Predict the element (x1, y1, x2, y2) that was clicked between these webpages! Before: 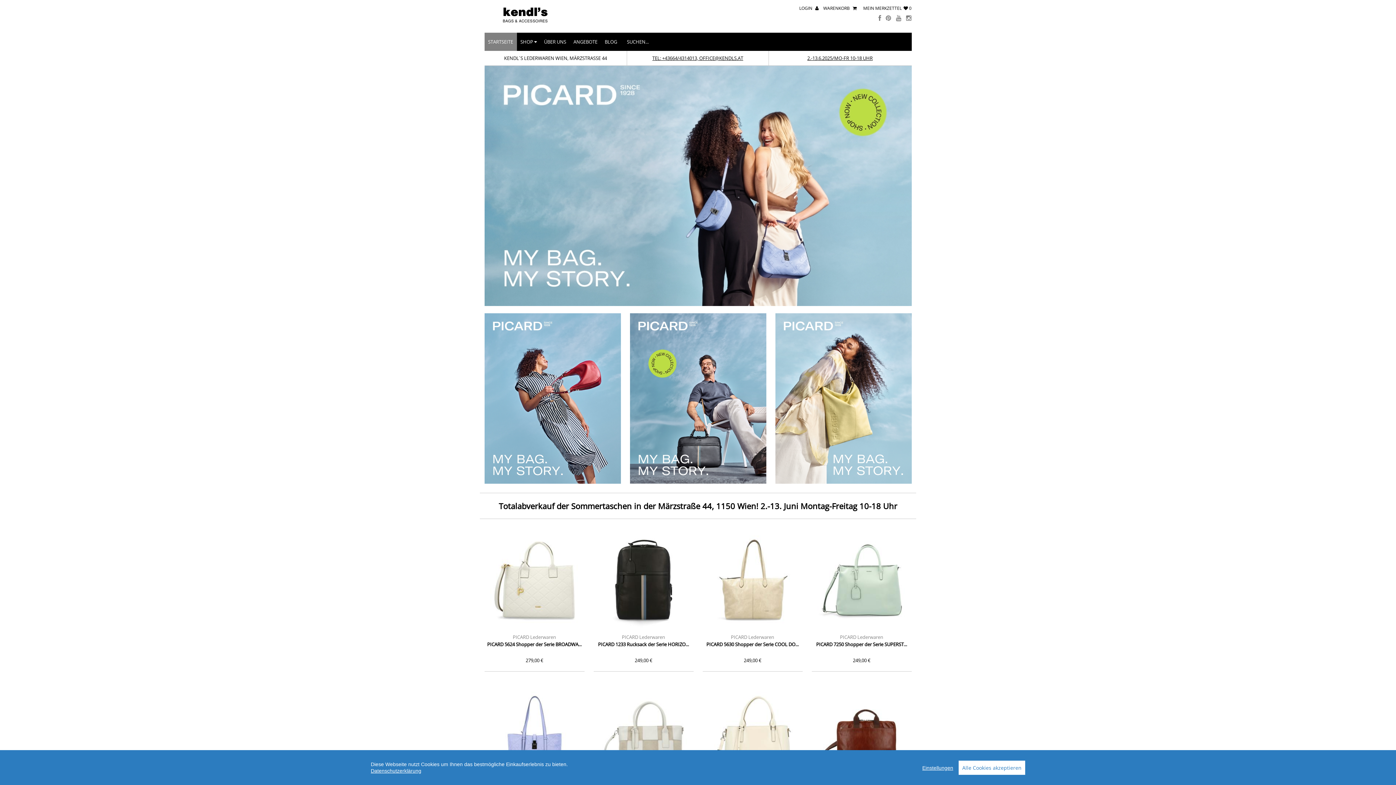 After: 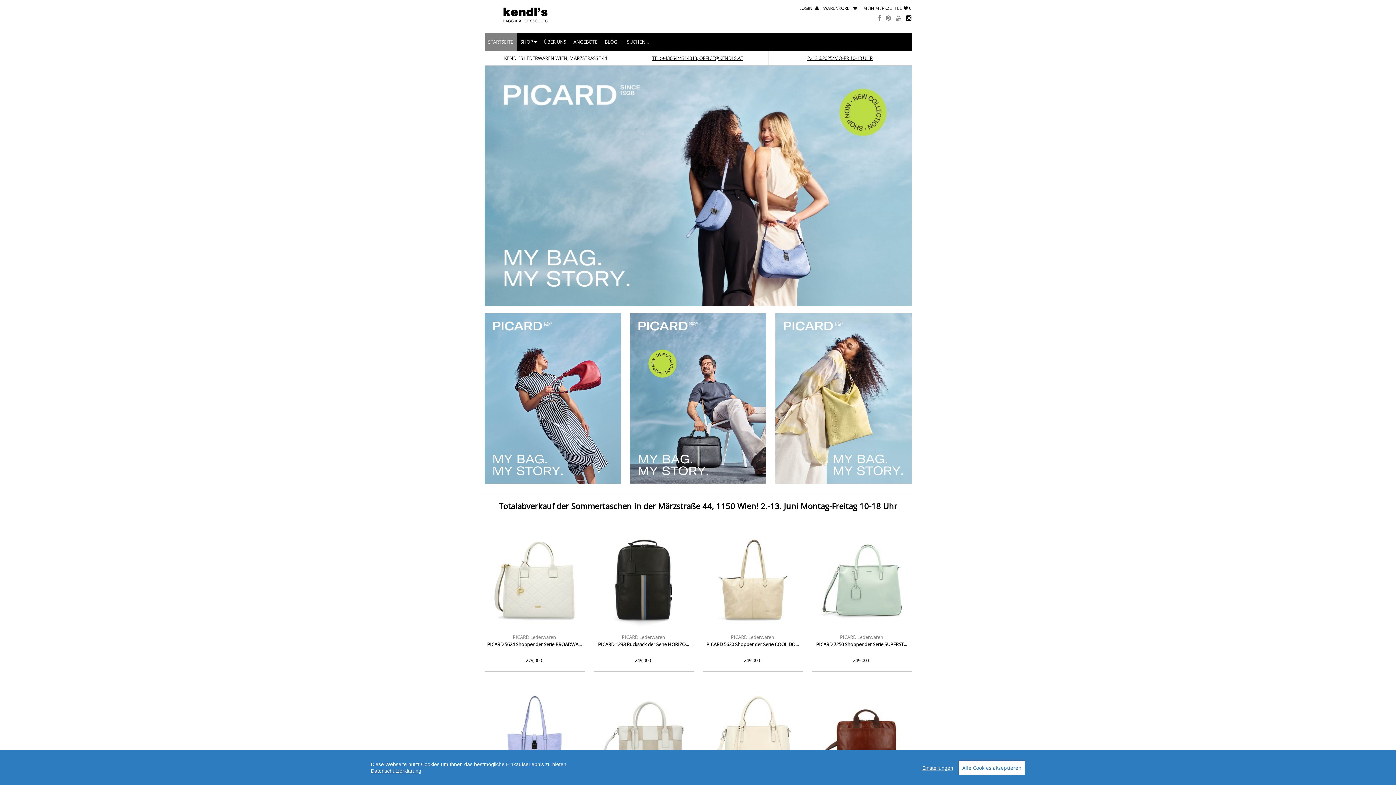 Action: bbox: (906, 14, 911, 21)